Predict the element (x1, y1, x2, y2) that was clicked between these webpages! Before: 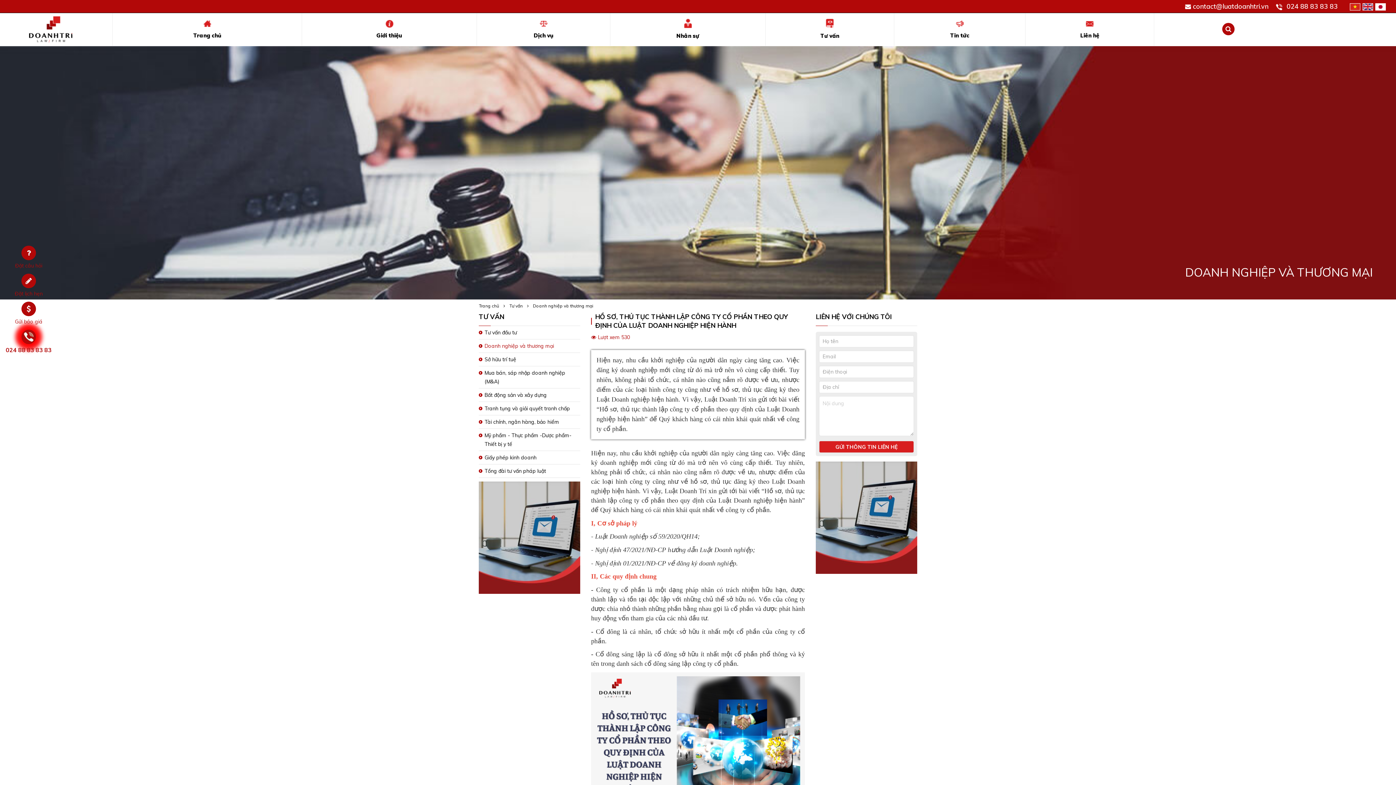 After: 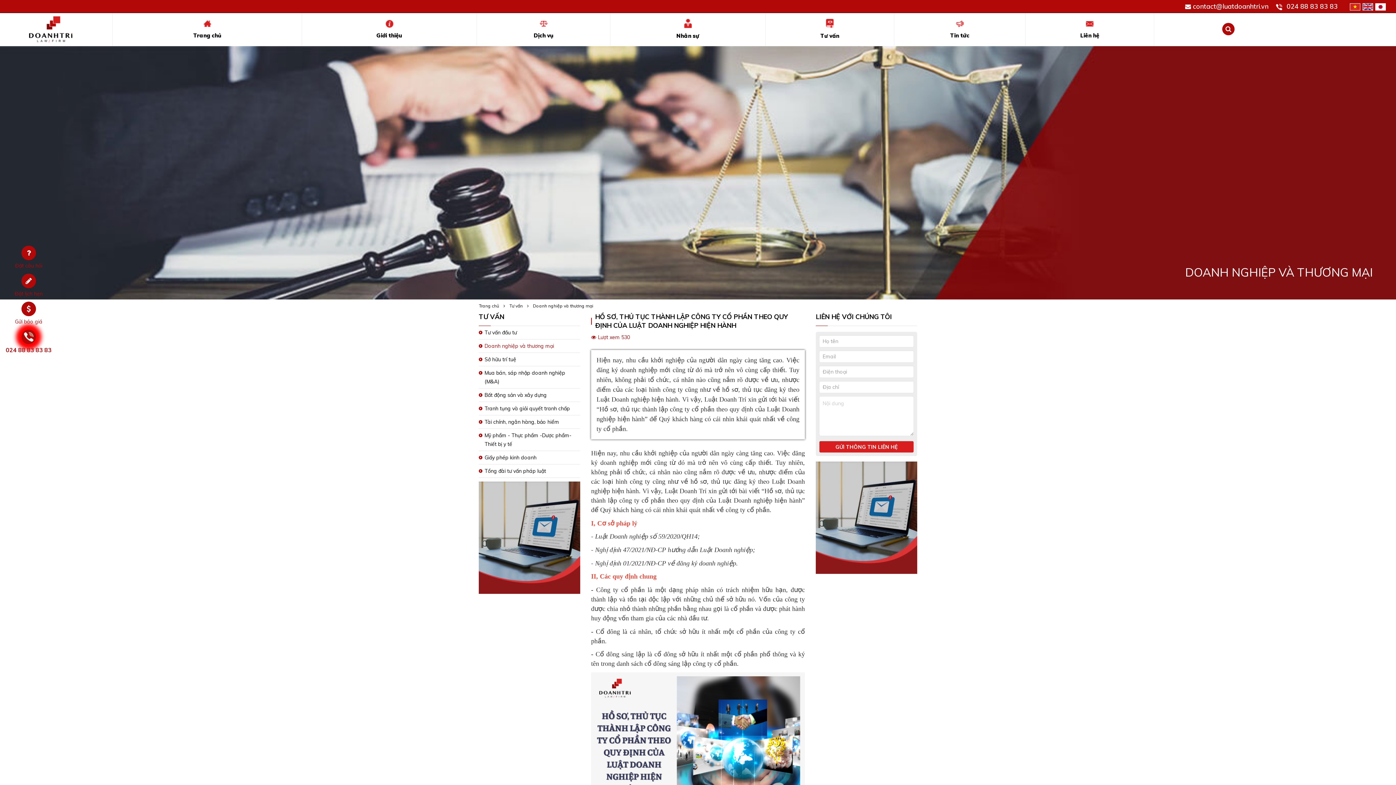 Action: label: contact@luatdoanhtri.vn bbox: (1193, 2, 1268, 10)